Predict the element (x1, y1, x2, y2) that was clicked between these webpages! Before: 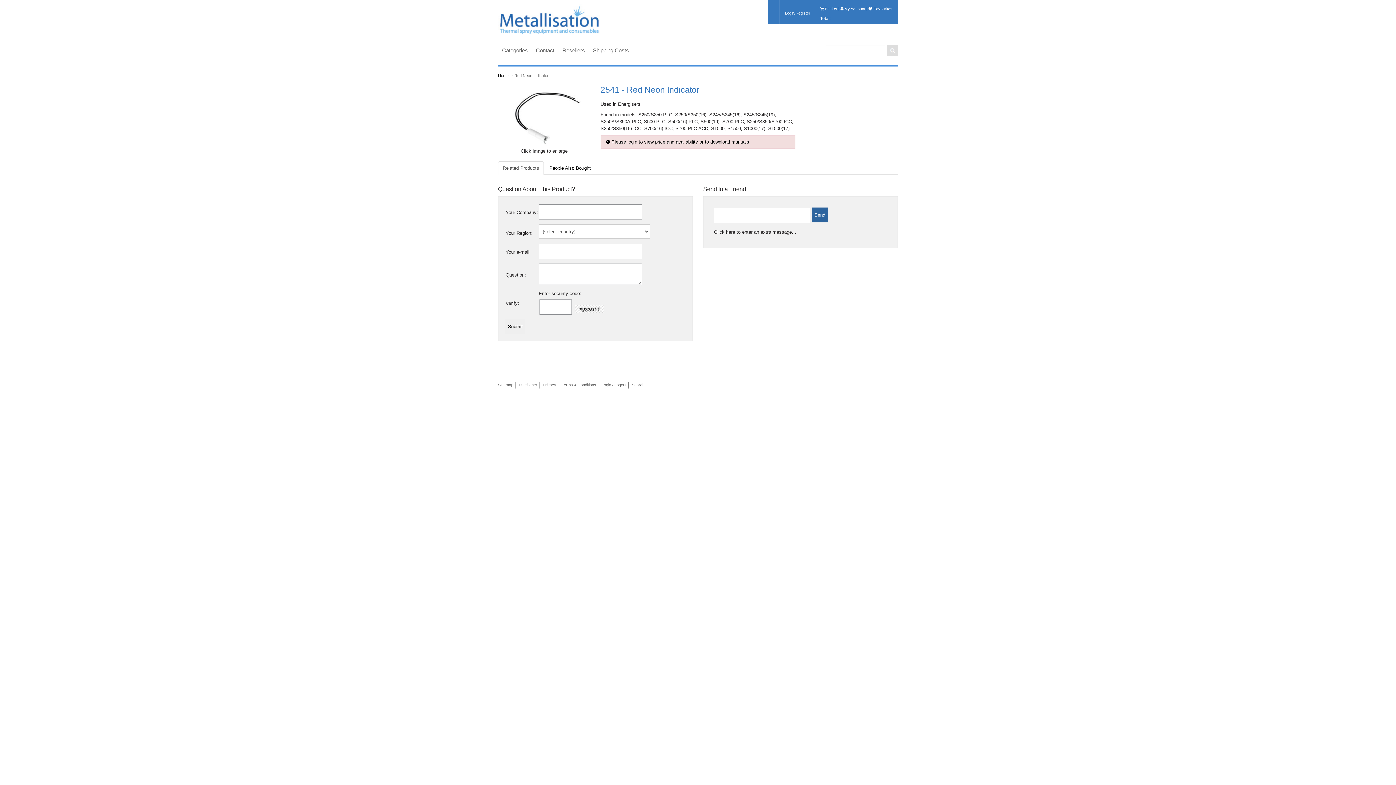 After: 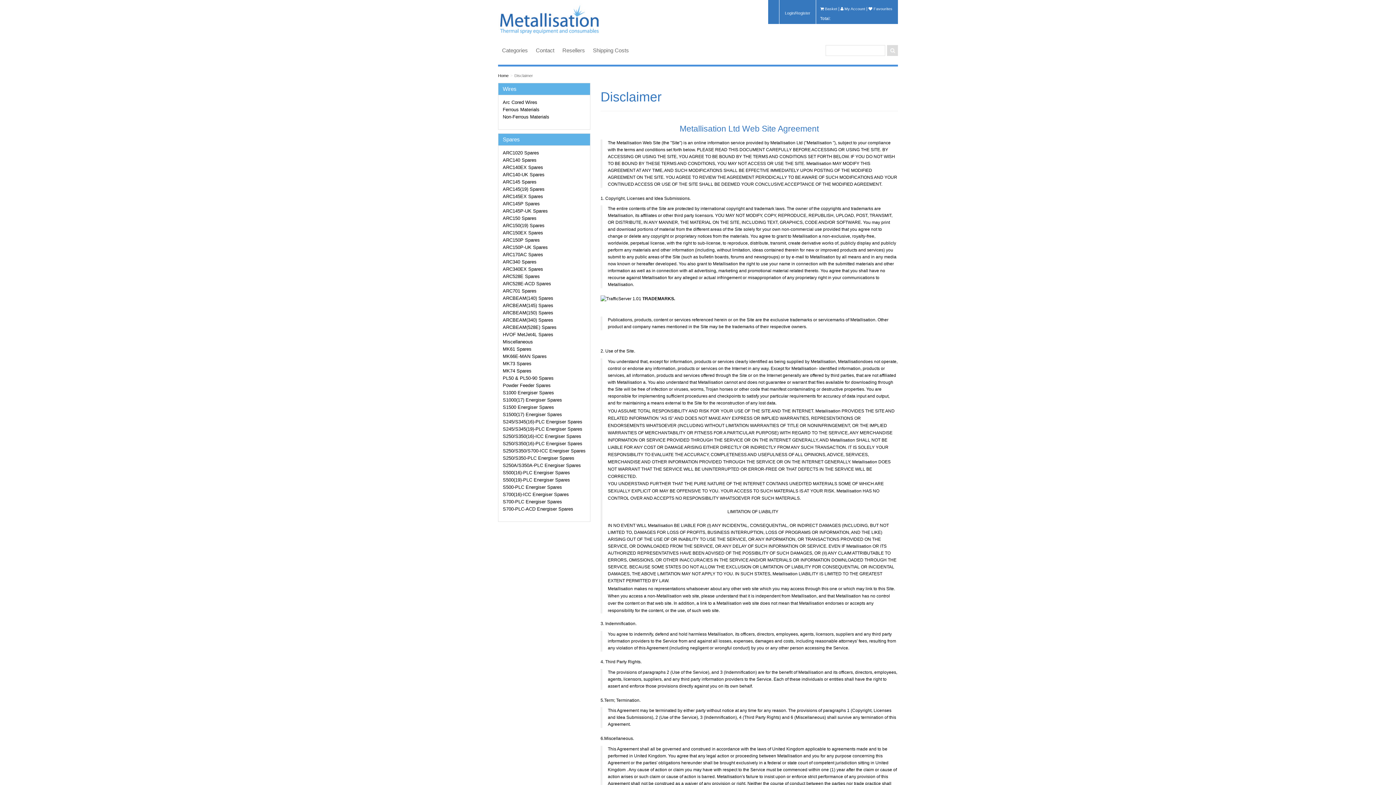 Action: label: Disclaimer bbox: (518, 383, 537, 387)